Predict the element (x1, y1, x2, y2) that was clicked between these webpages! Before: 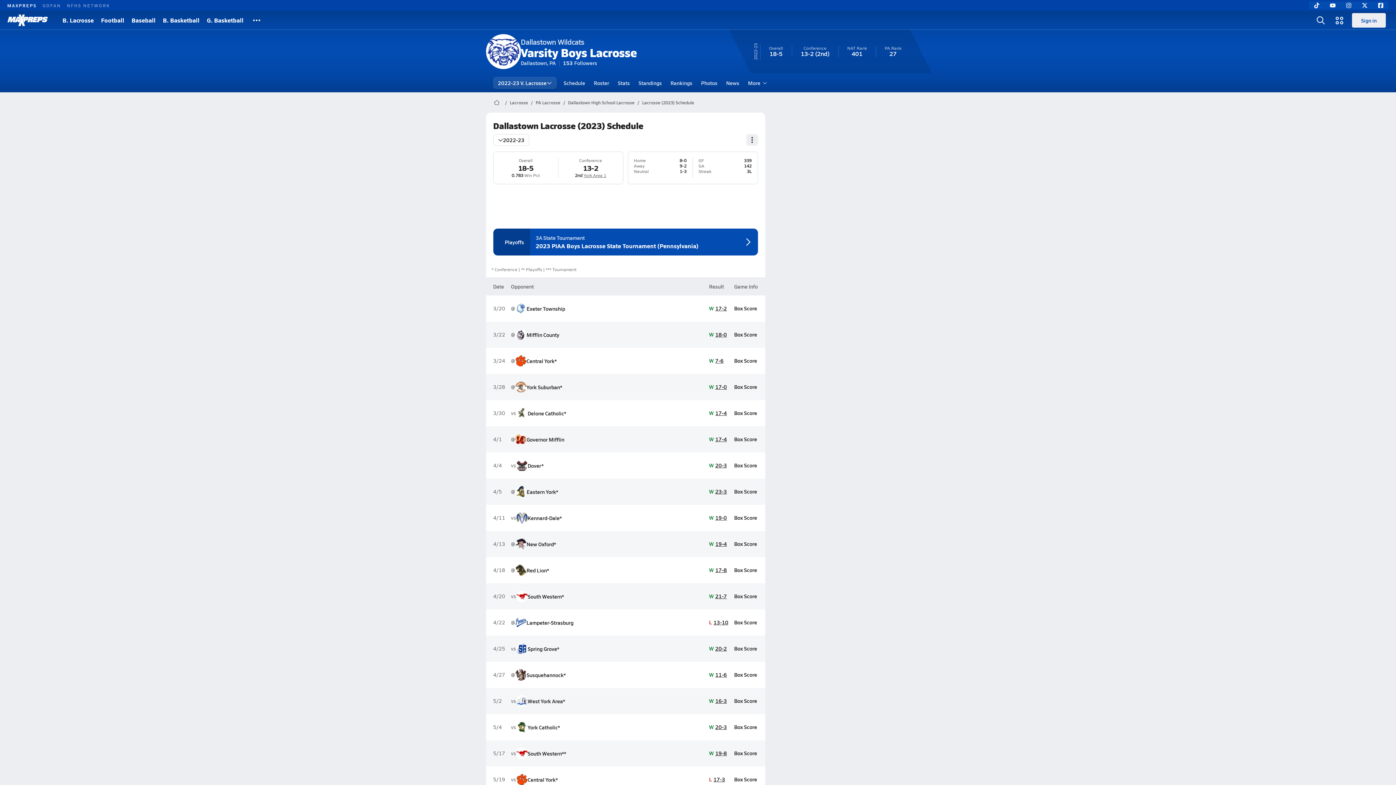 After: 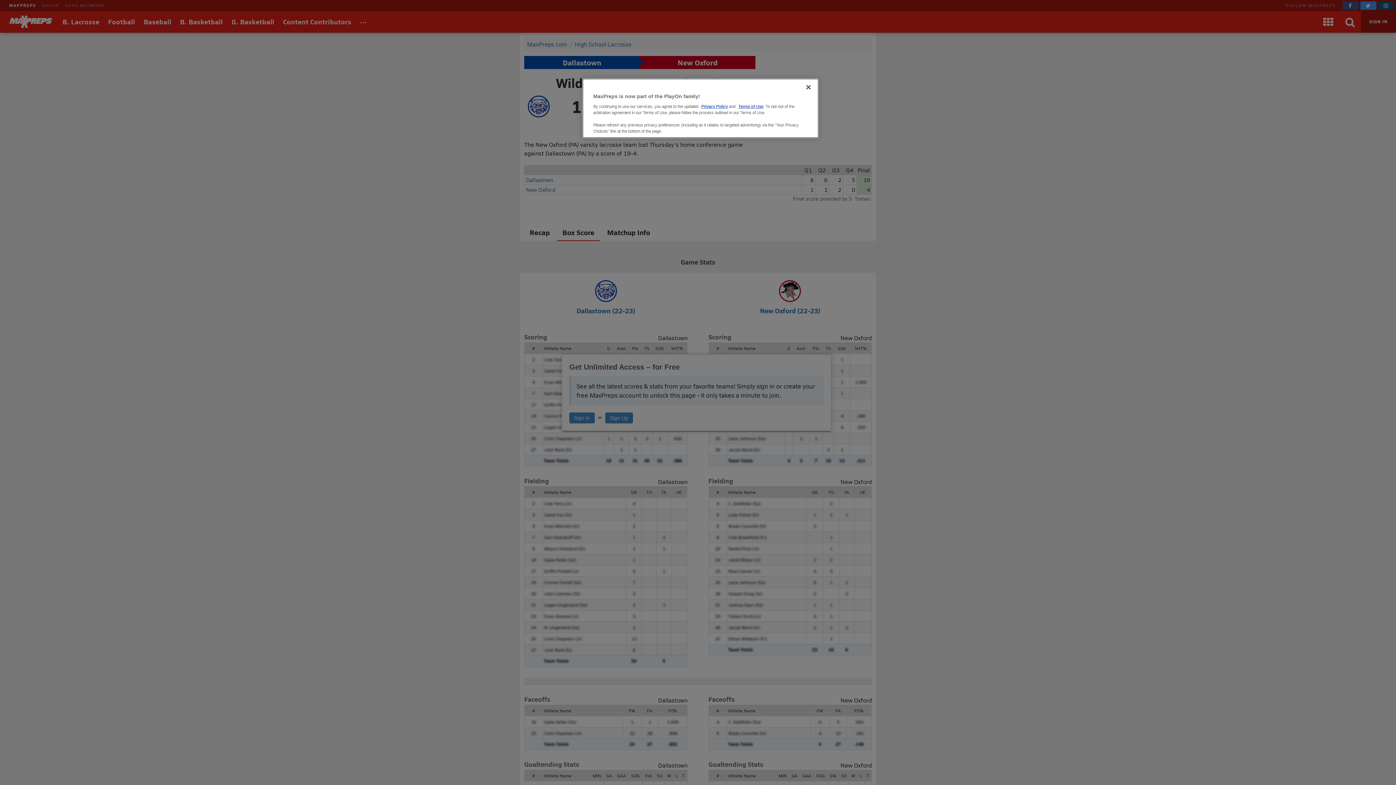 Action: label: W 19-4 bbox: (709, 540, 727, 547)